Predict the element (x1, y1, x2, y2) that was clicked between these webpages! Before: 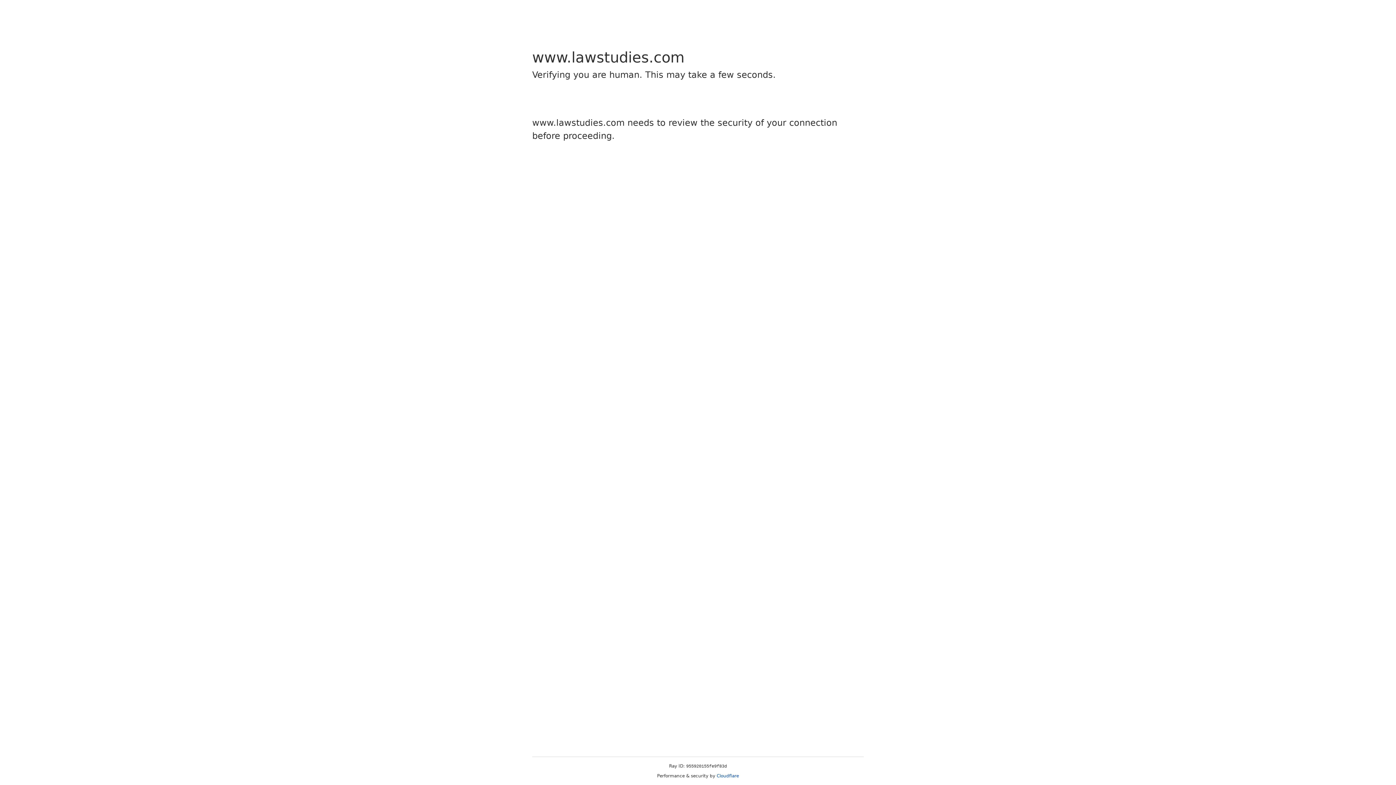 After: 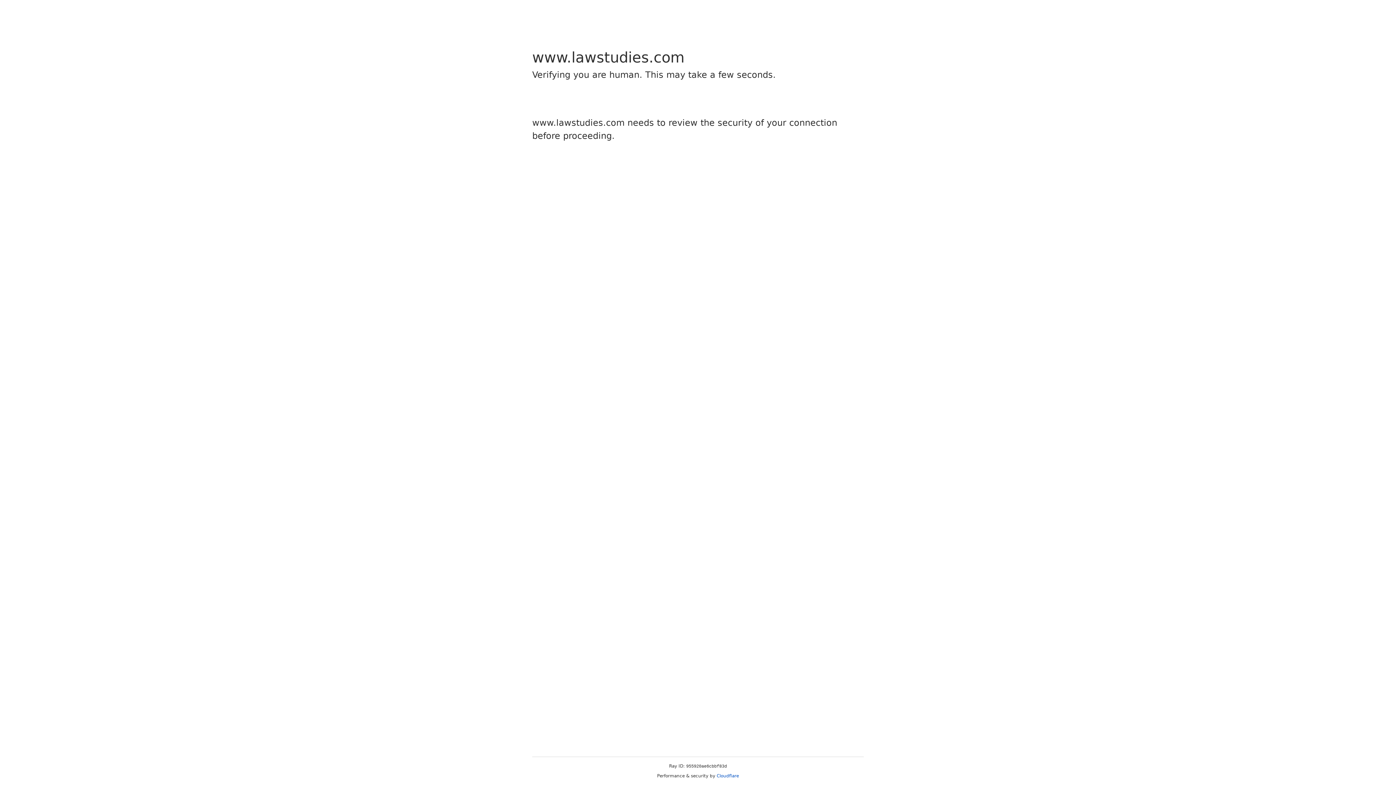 Action: bbox: (716, 773, 739, 778) label: Cloudflare